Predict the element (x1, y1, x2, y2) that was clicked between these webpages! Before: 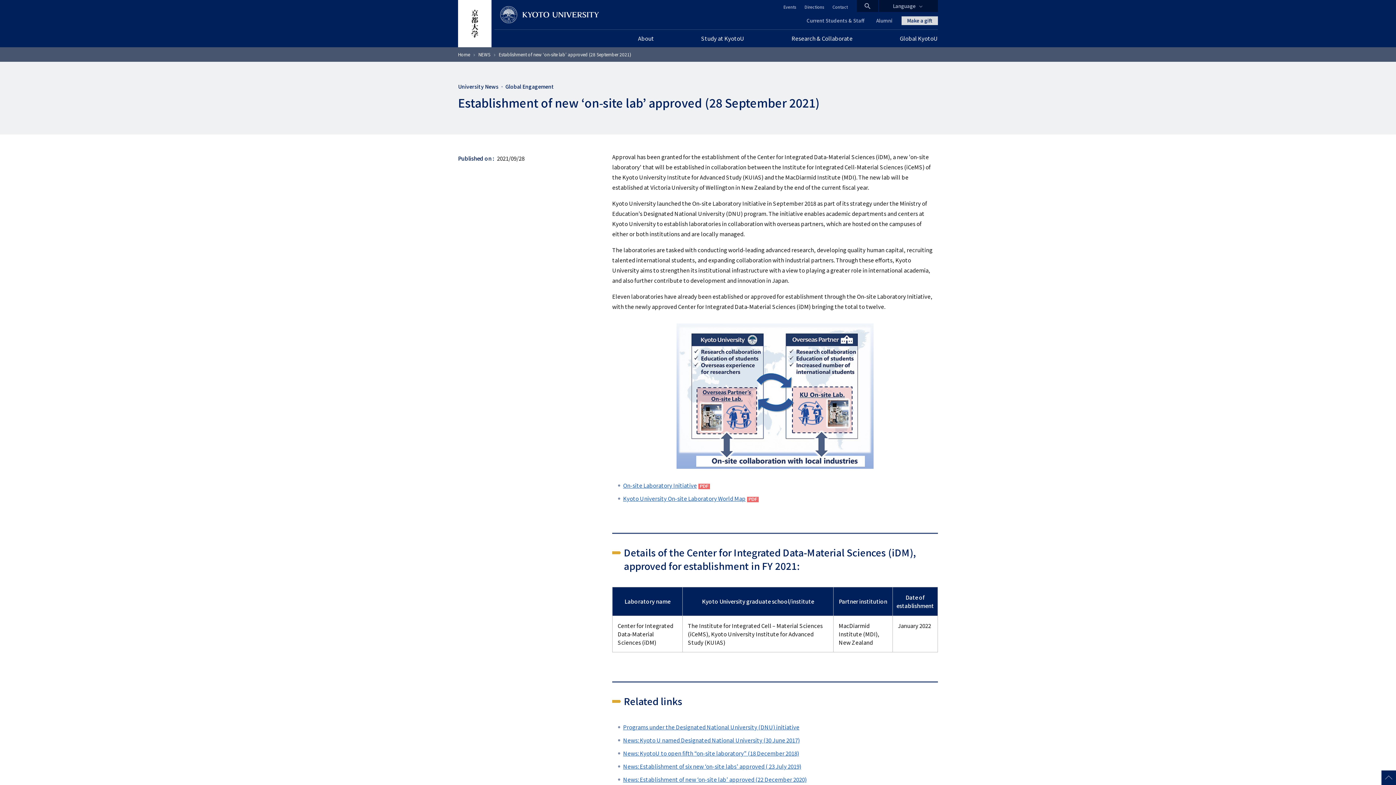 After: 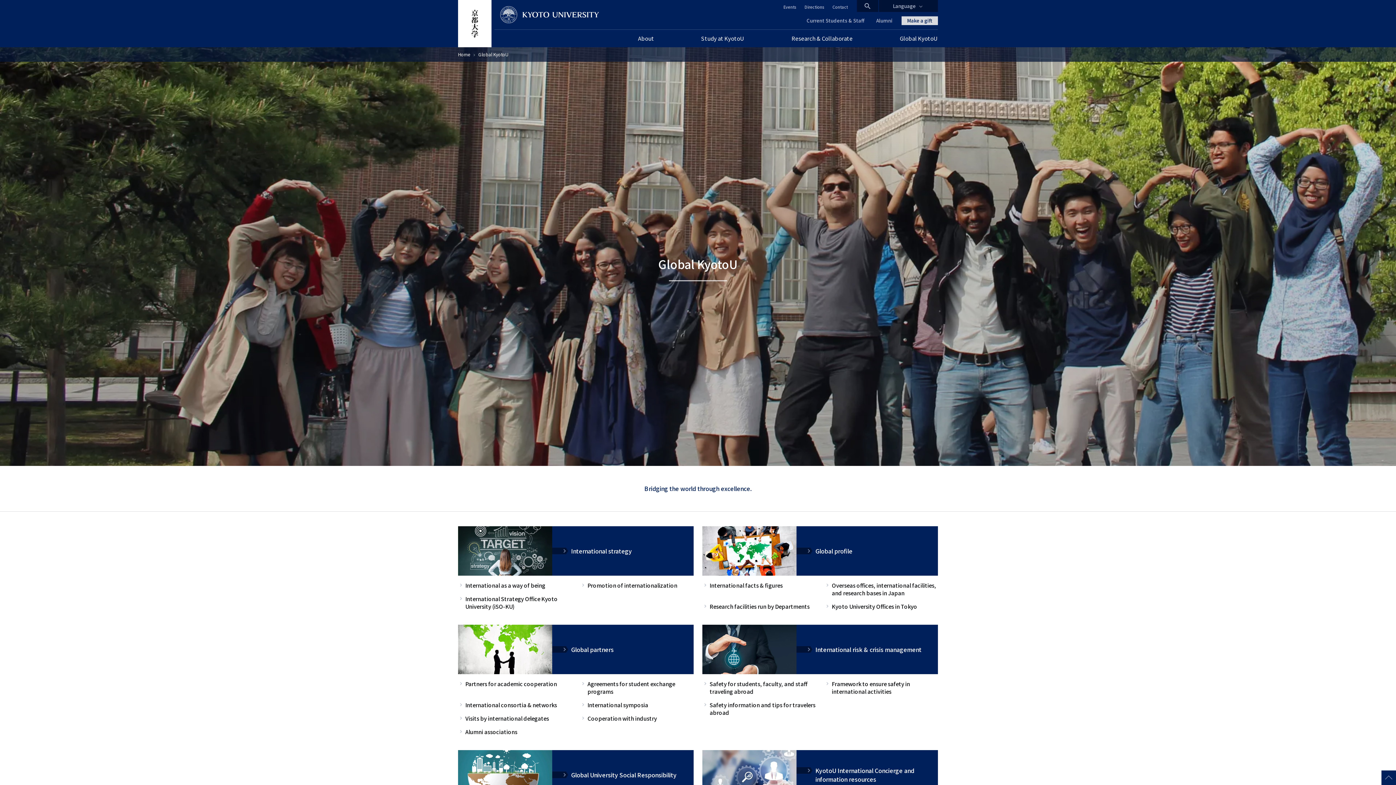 Action: label: Global KyotoU bbox: (885, 29, 938, 47)